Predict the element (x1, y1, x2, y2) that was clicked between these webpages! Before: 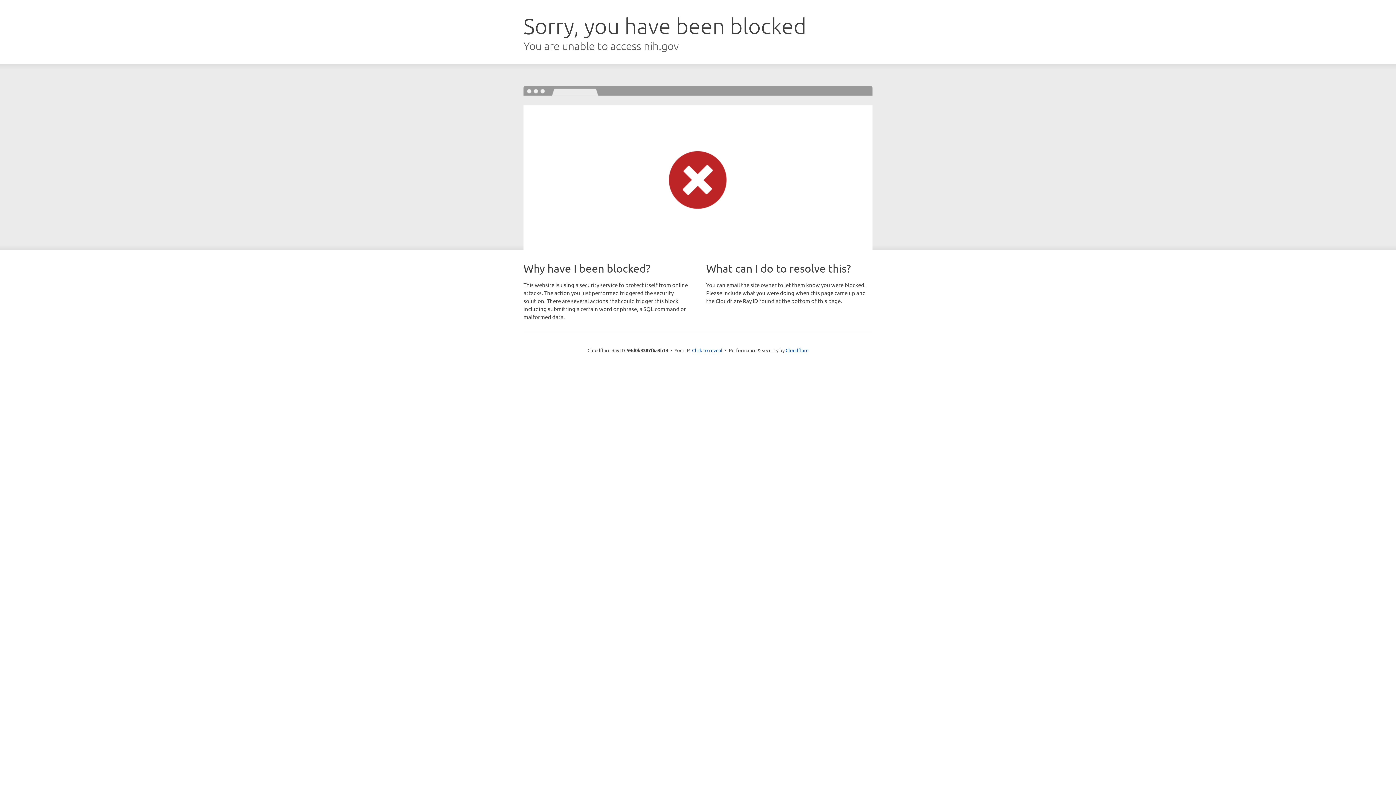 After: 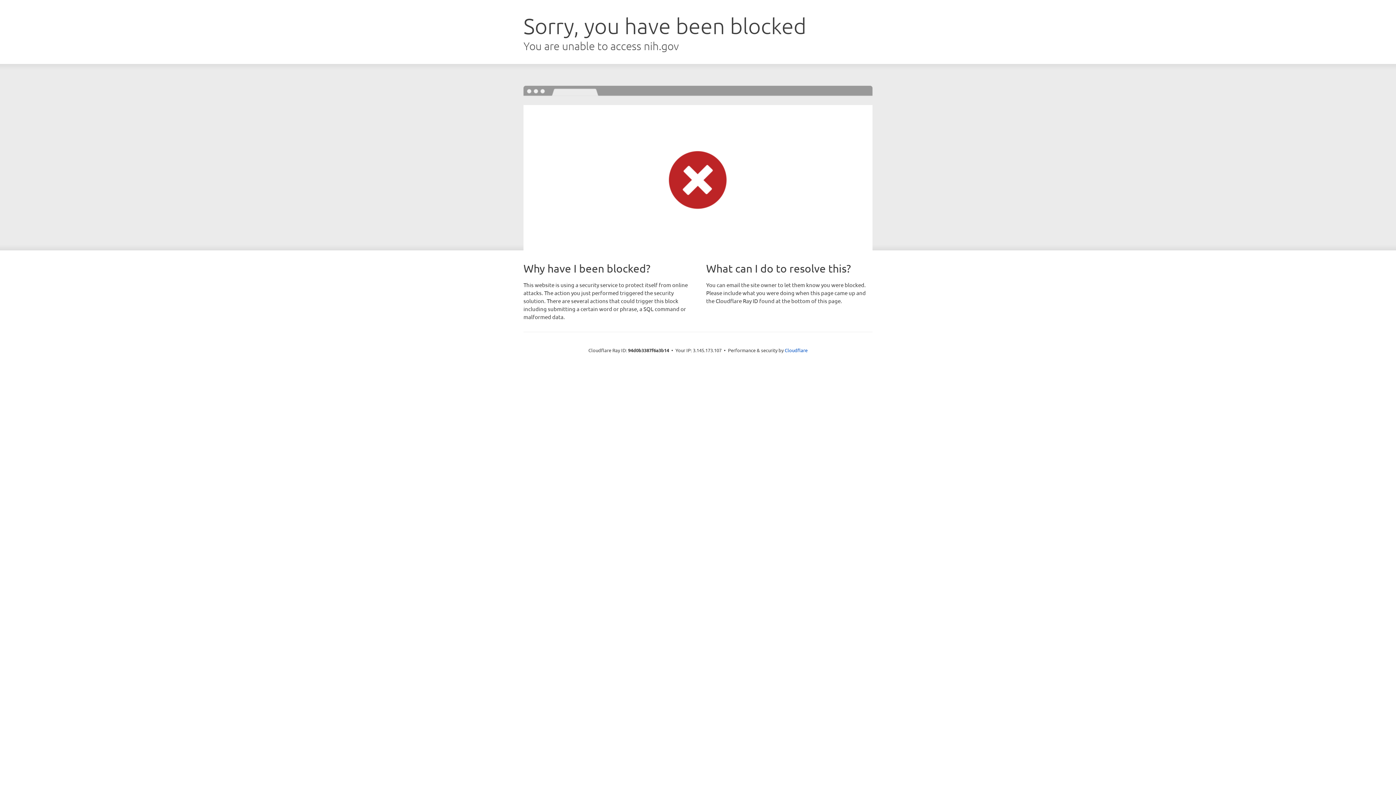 Action: label: Click to reveal bbox: (692, 346, 722, 353)